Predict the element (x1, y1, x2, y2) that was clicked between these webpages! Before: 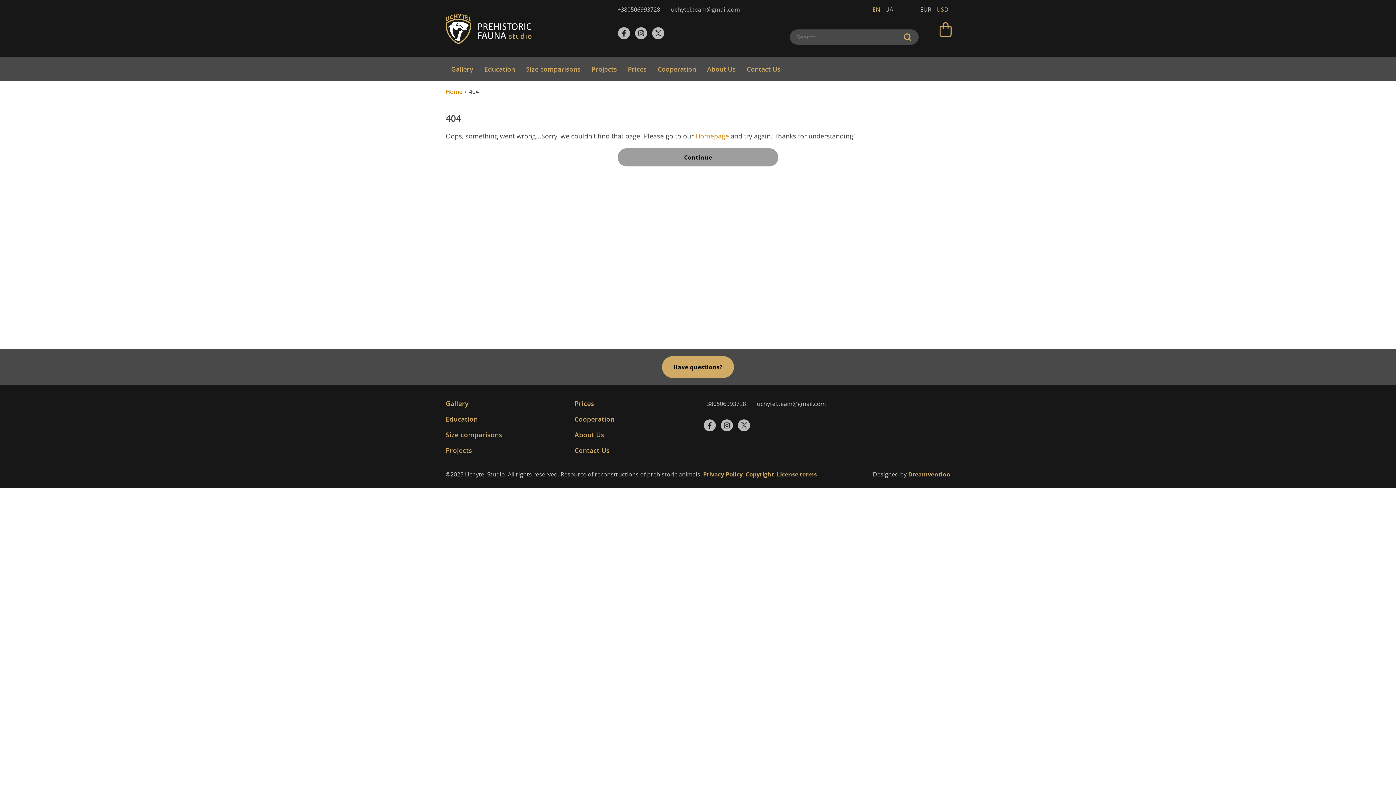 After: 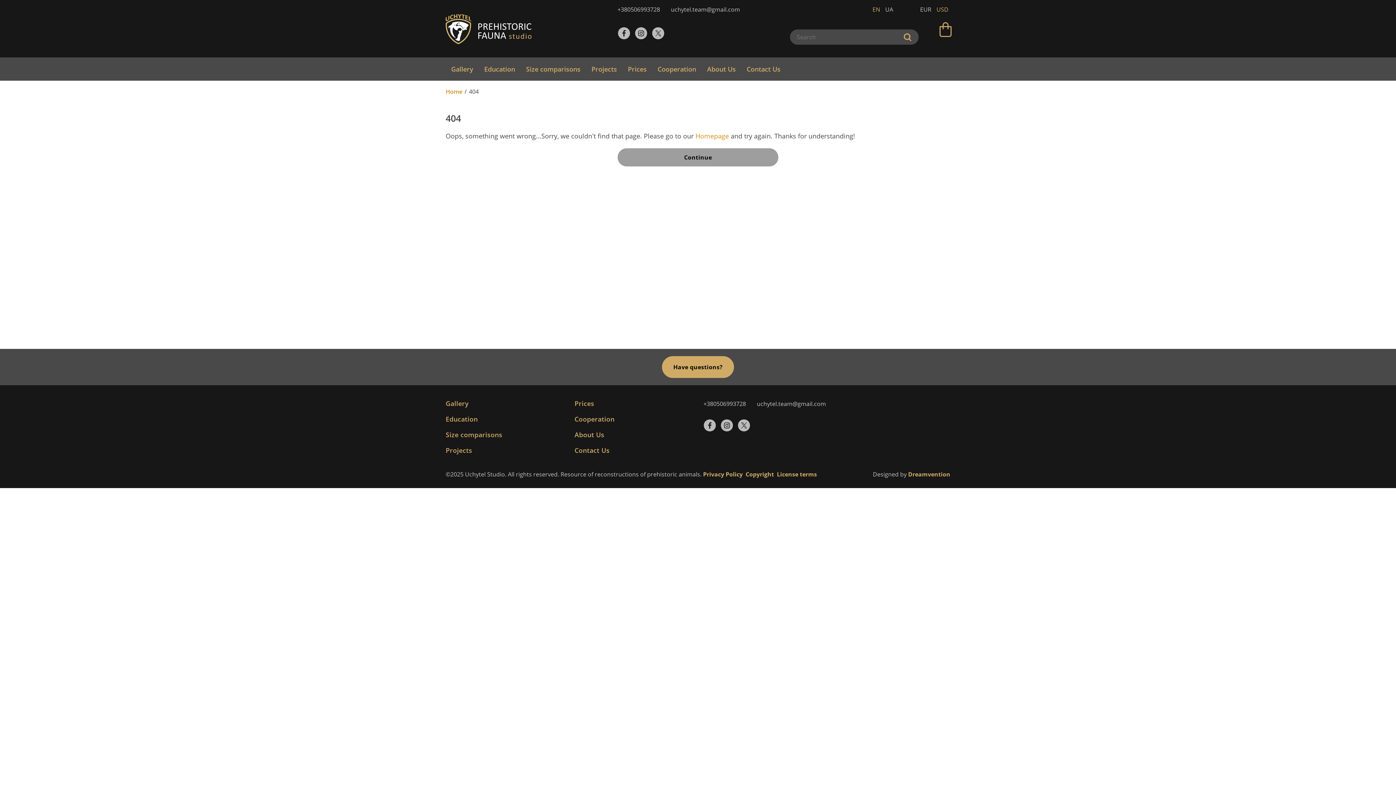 Action: bbox: (872, 4, 880, 14) label: EN